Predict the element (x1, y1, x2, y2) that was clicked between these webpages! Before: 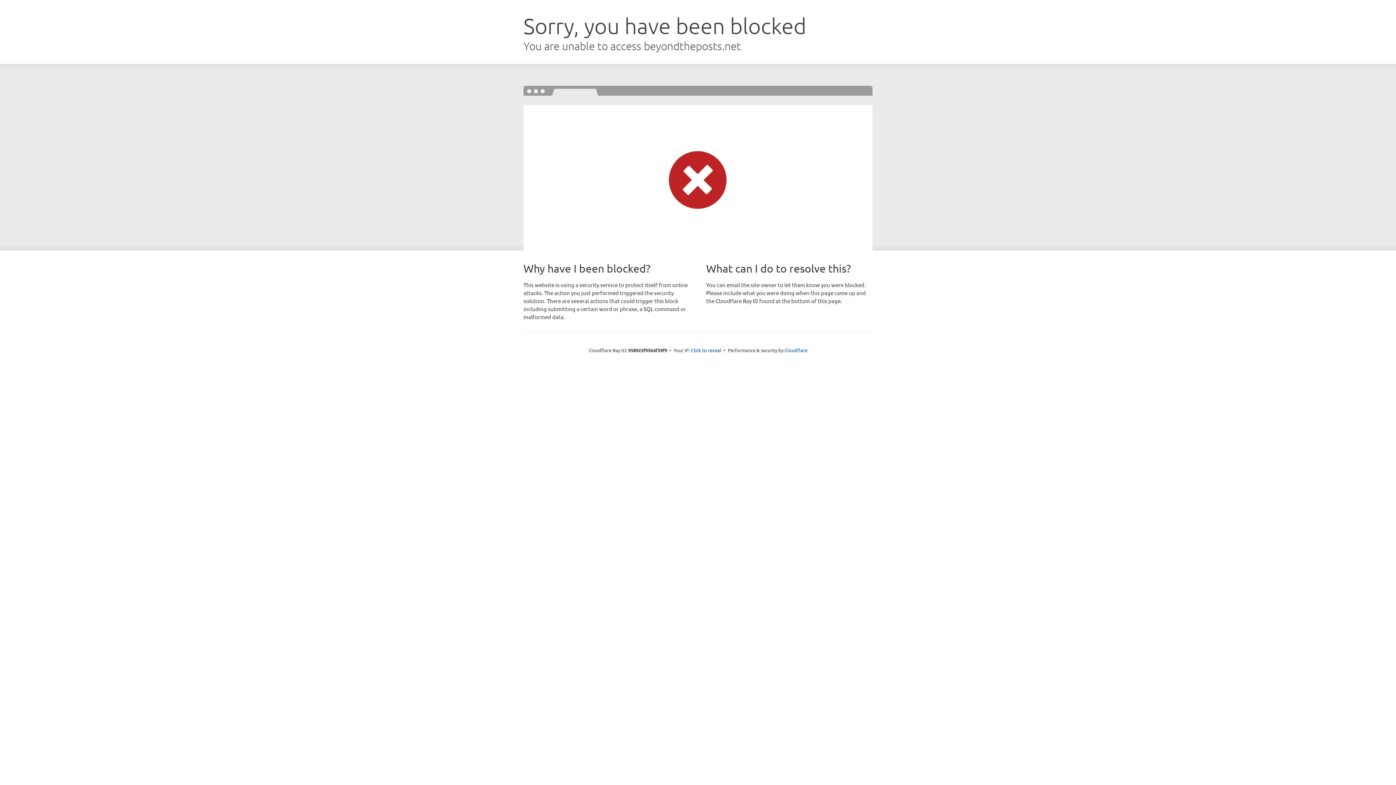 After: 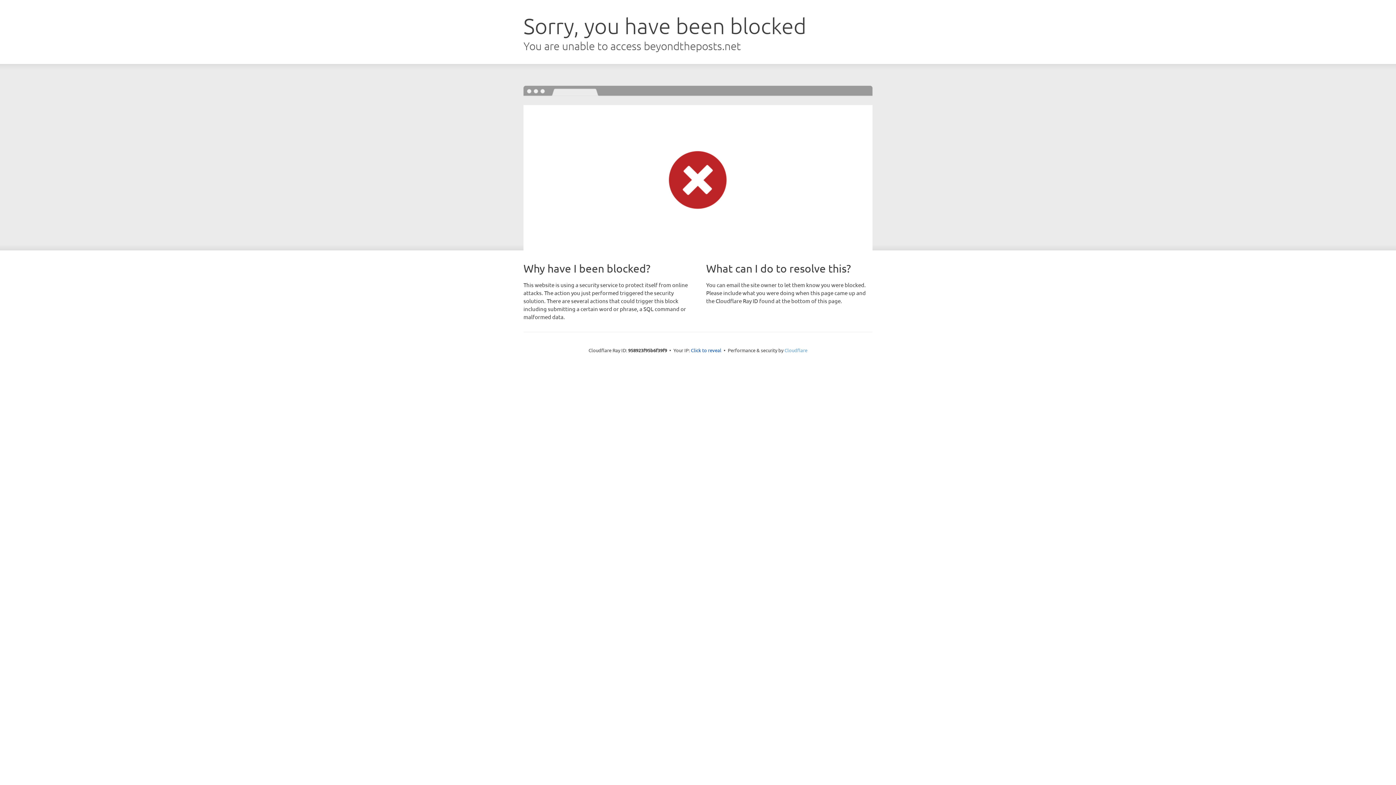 Action: label: Cloudflare bbox: (784, 347, 807, 353)